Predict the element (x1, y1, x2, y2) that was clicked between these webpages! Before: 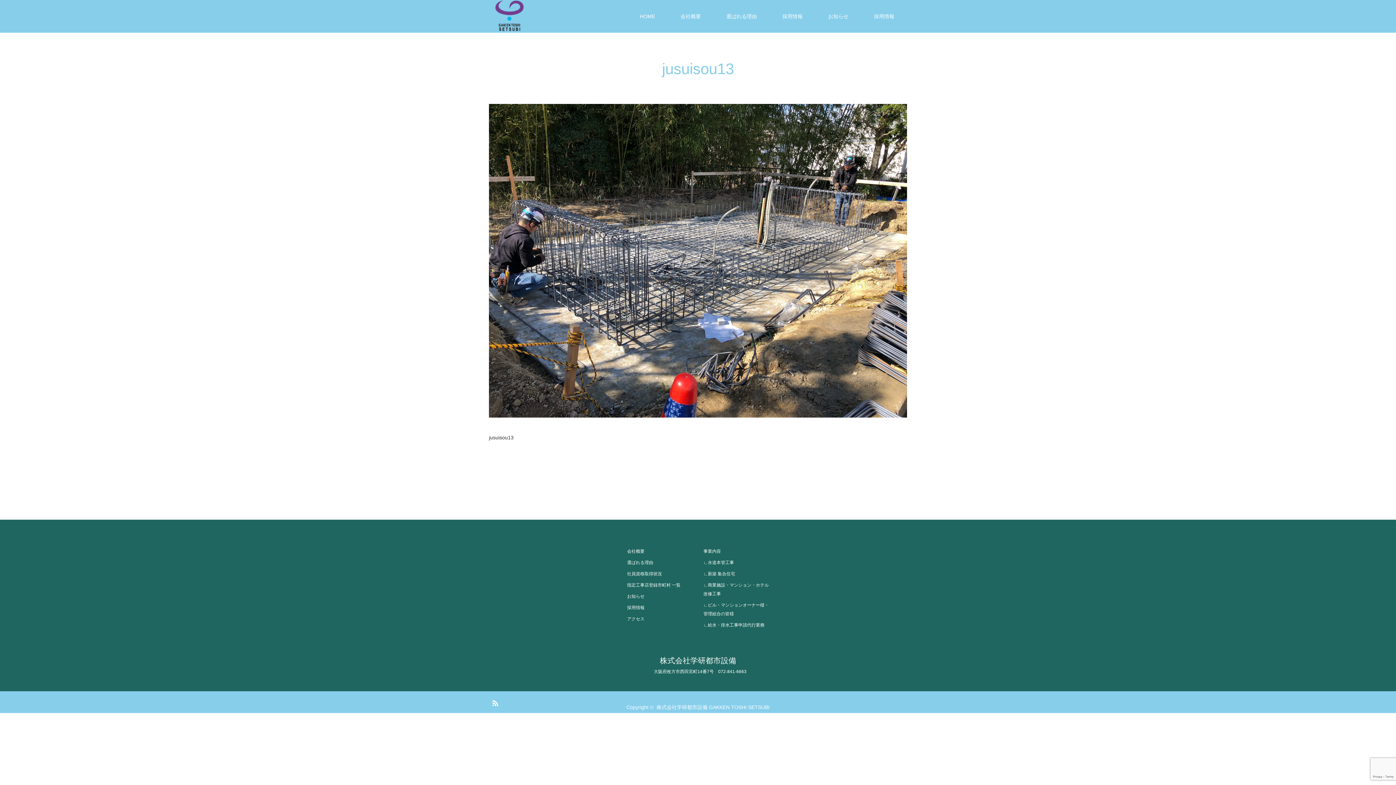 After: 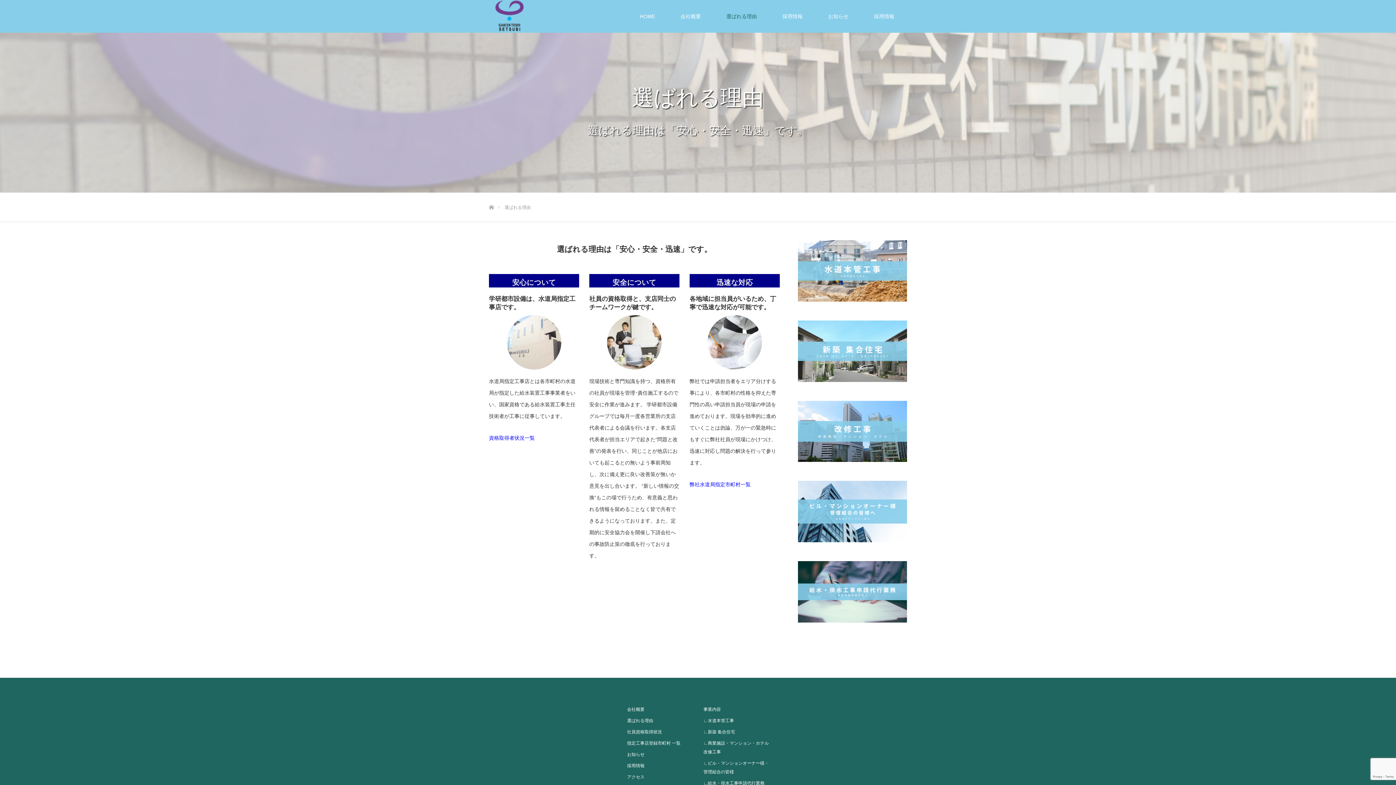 Action: label: 選ばれる理由 bbox: (627, 558, 692, 567)